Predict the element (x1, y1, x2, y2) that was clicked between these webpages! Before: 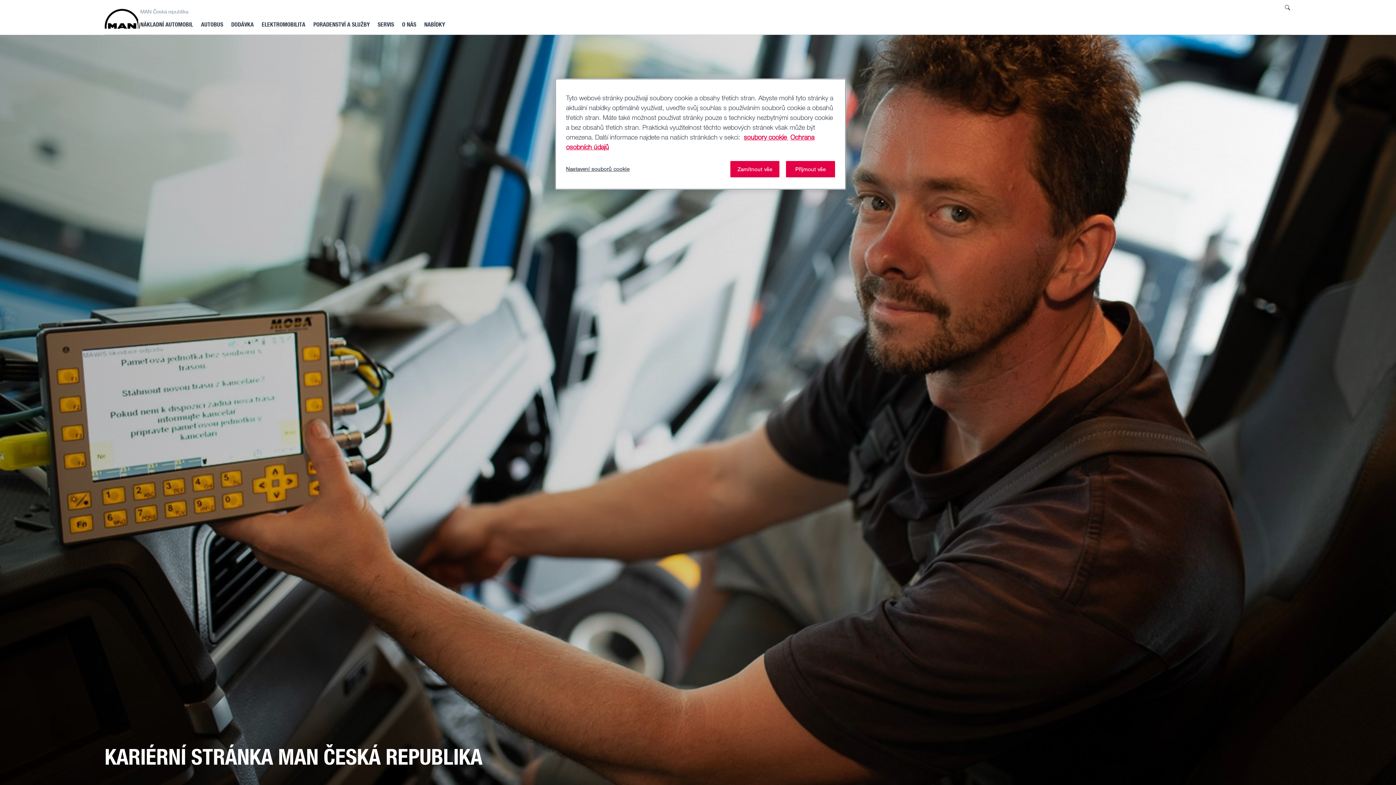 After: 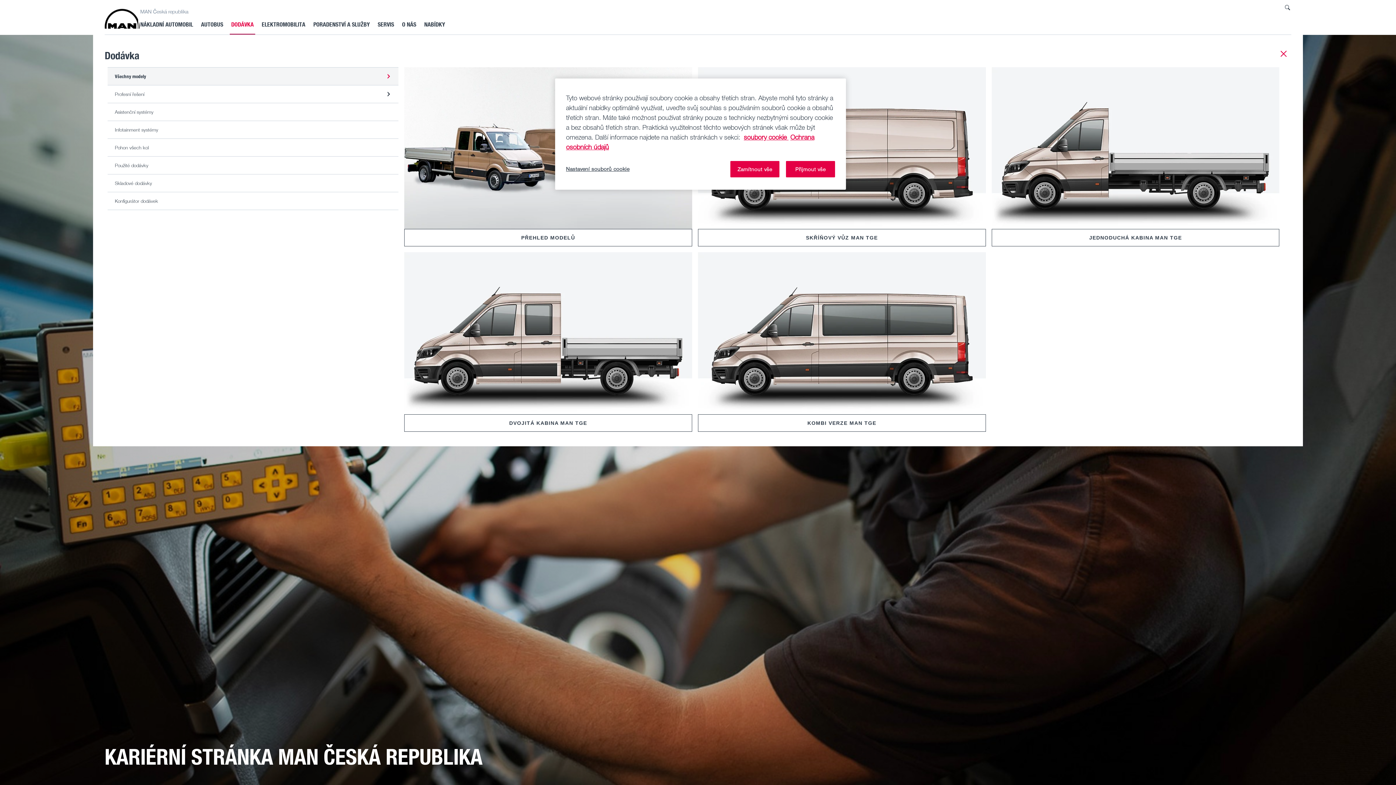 Action: bbox: (229, 19, 256, 29) label: DODÁVKA